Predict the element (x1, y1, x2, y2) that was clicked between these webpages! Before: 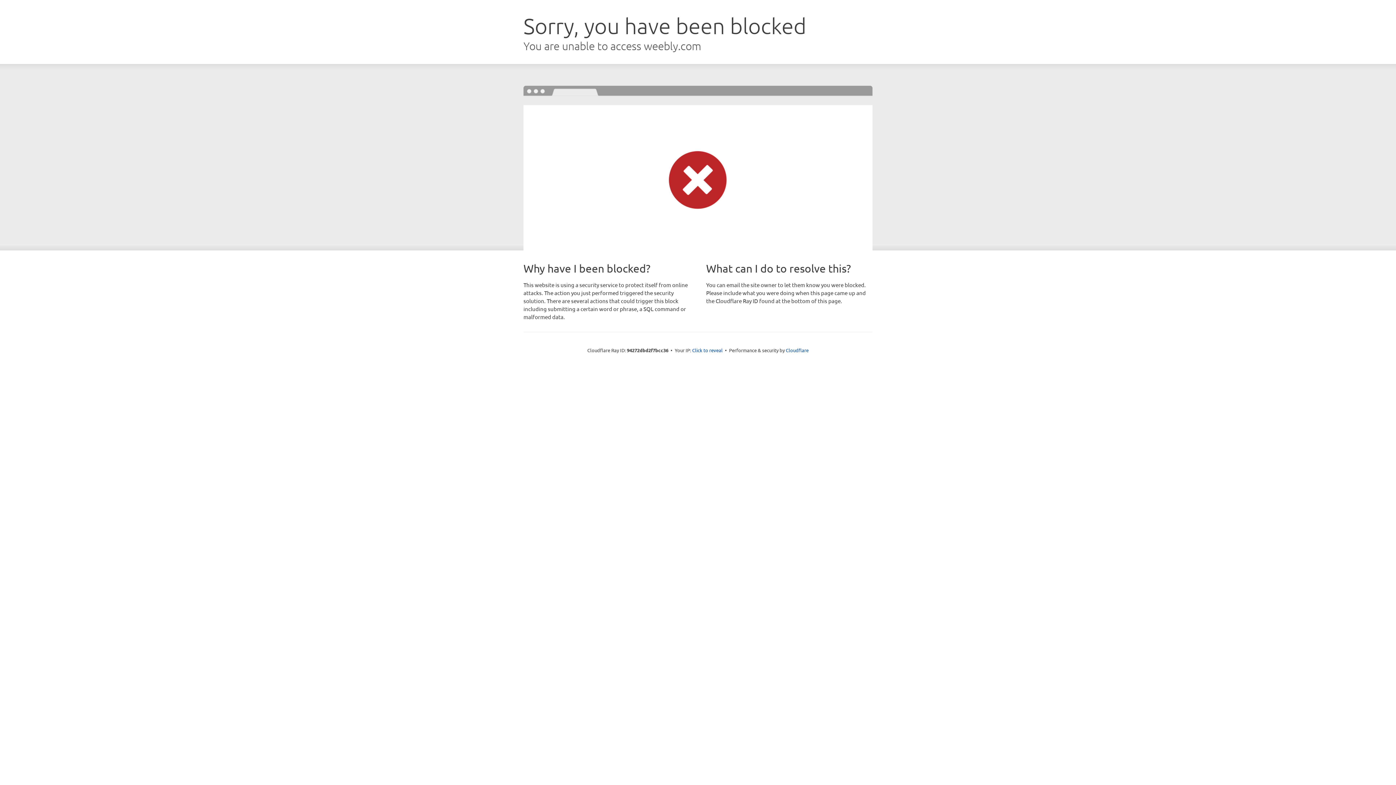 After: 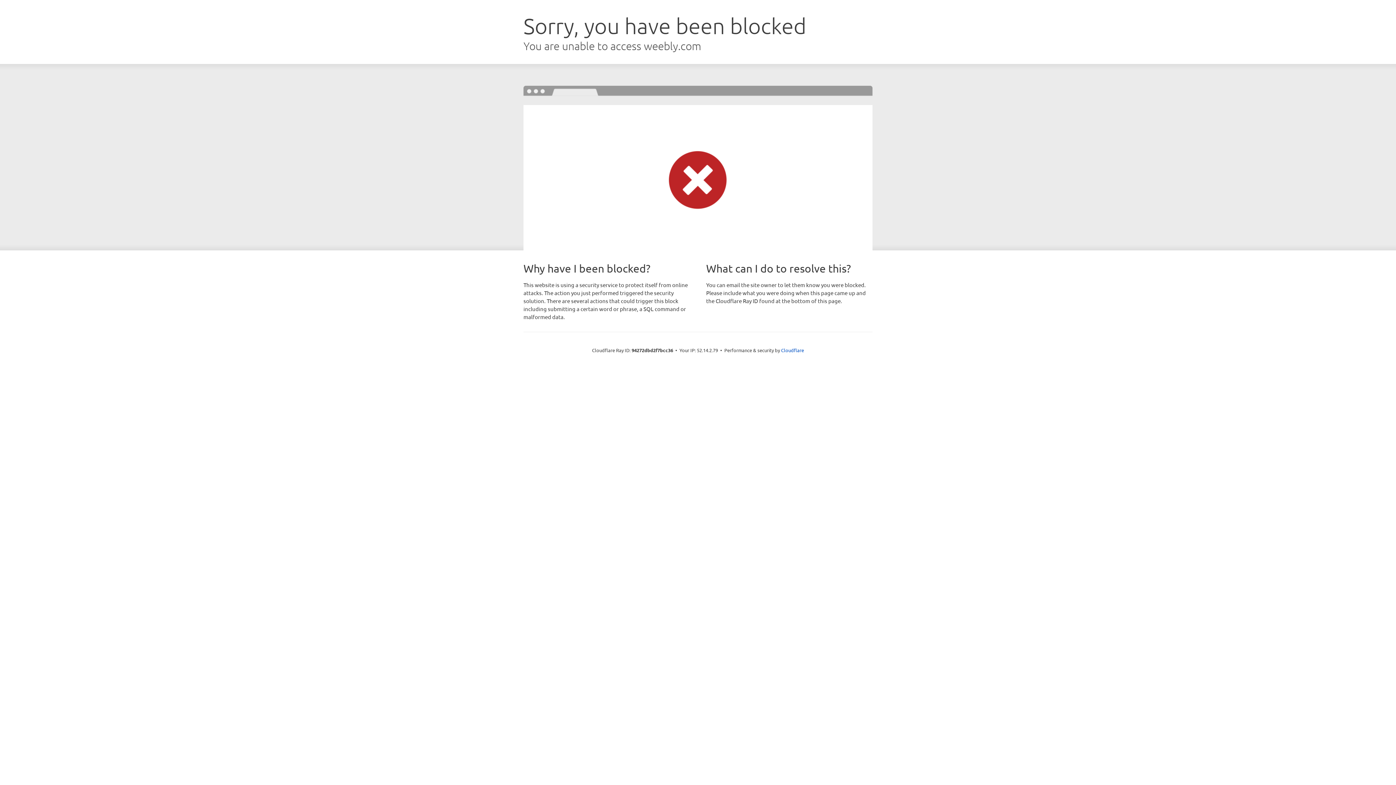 Action: bbox: (692, 346, 722, 353) label: Click to reveal